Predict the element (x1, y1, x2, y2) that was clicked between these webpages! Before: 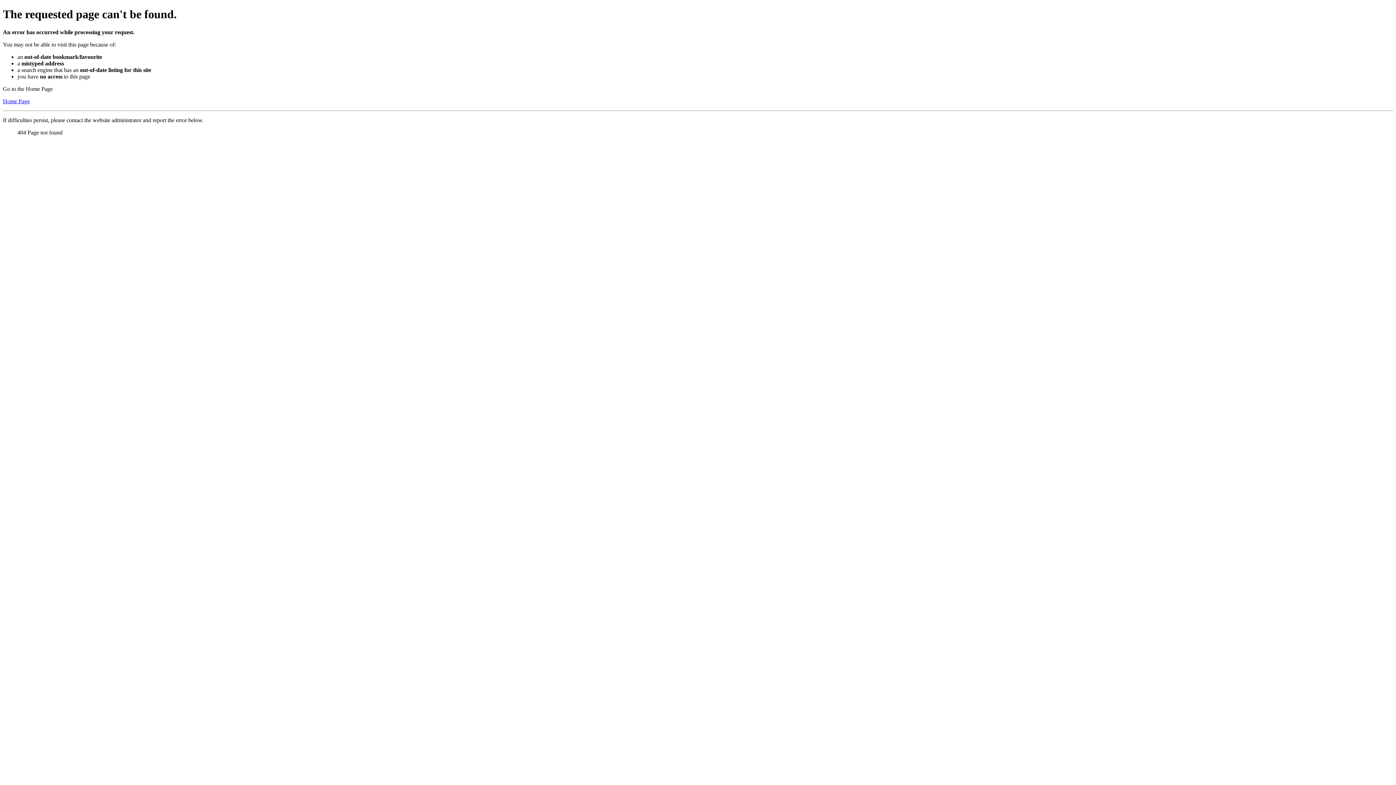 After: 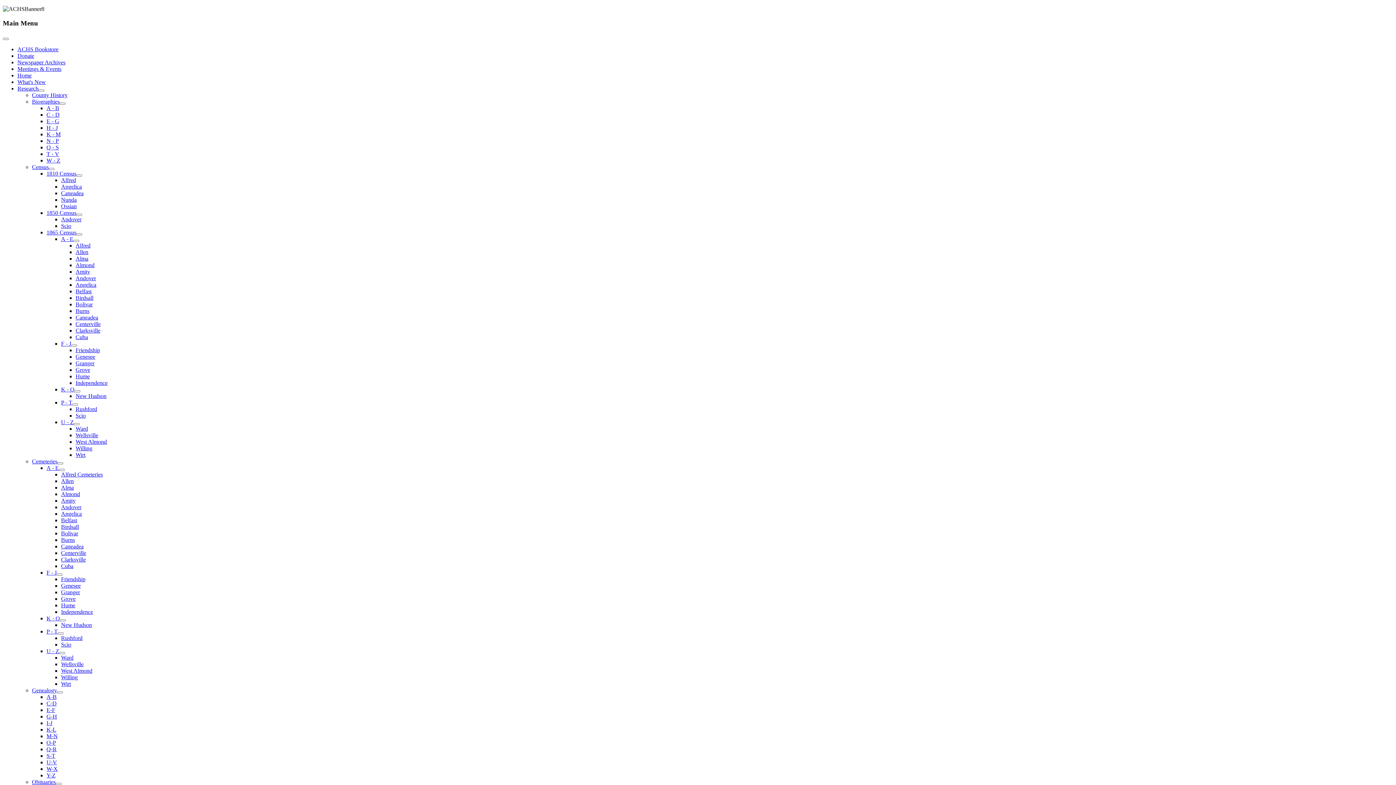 Action: label: Home Page bbox: (2, 98, 29, 104)